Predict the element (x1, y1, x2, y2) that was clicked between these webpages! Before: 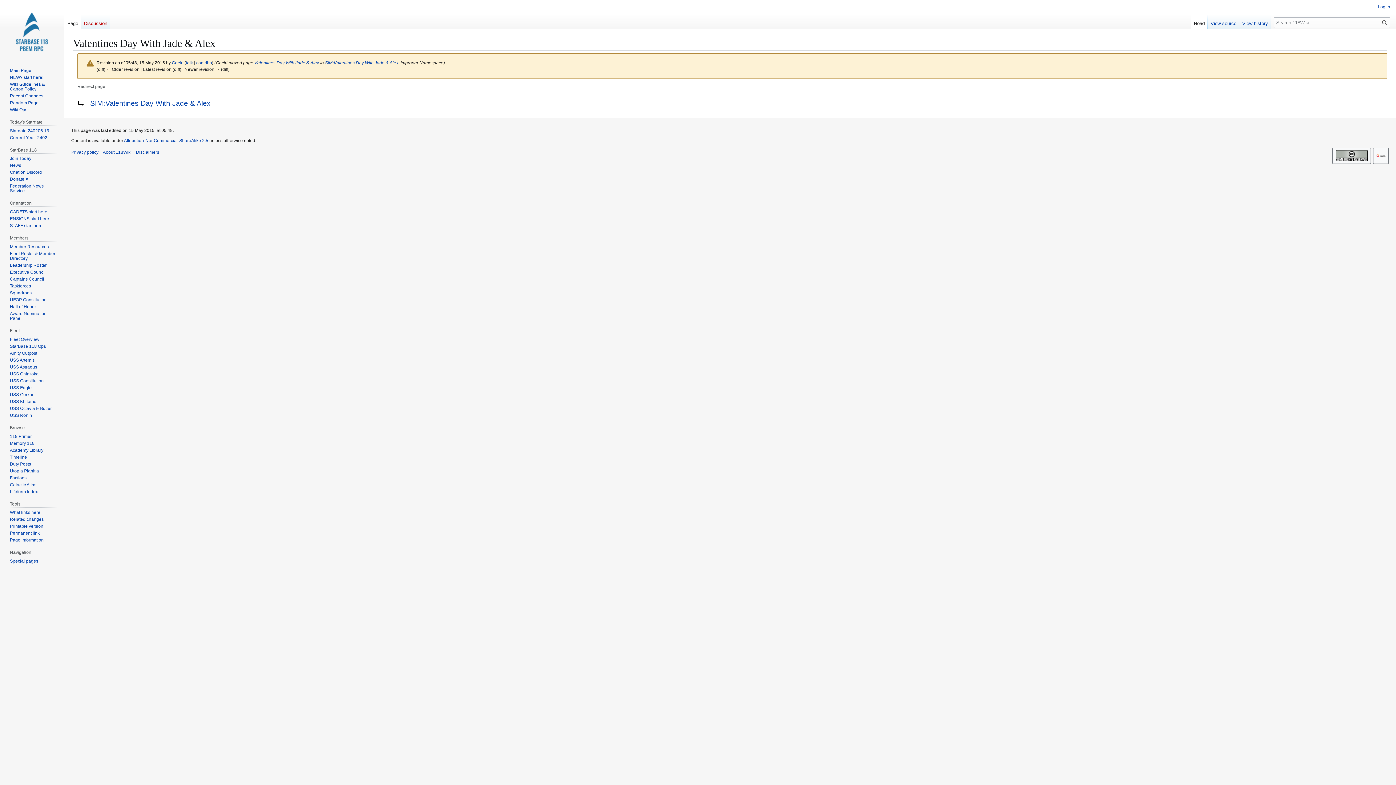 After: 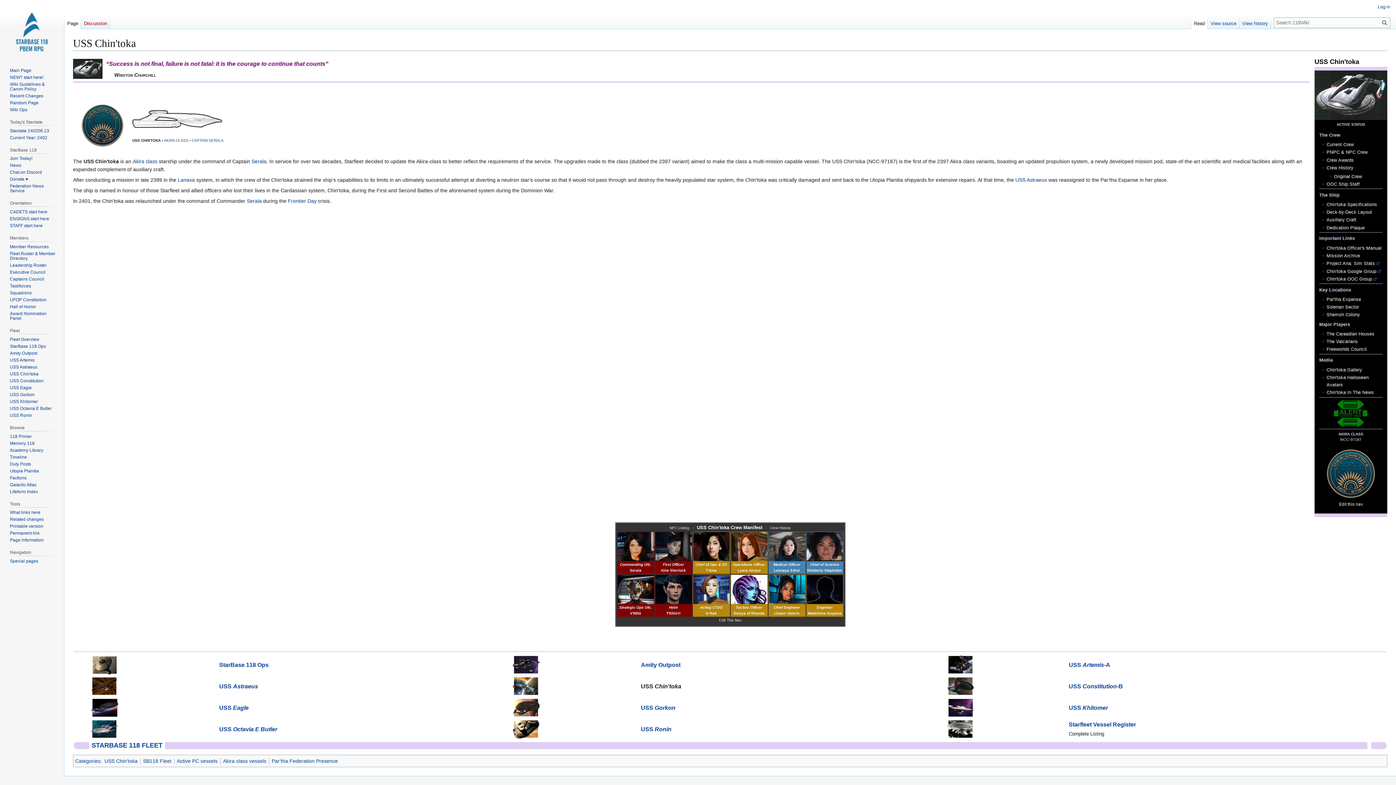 Action: label: USS Chin'toka bbox: (9, 371, 38, 376)